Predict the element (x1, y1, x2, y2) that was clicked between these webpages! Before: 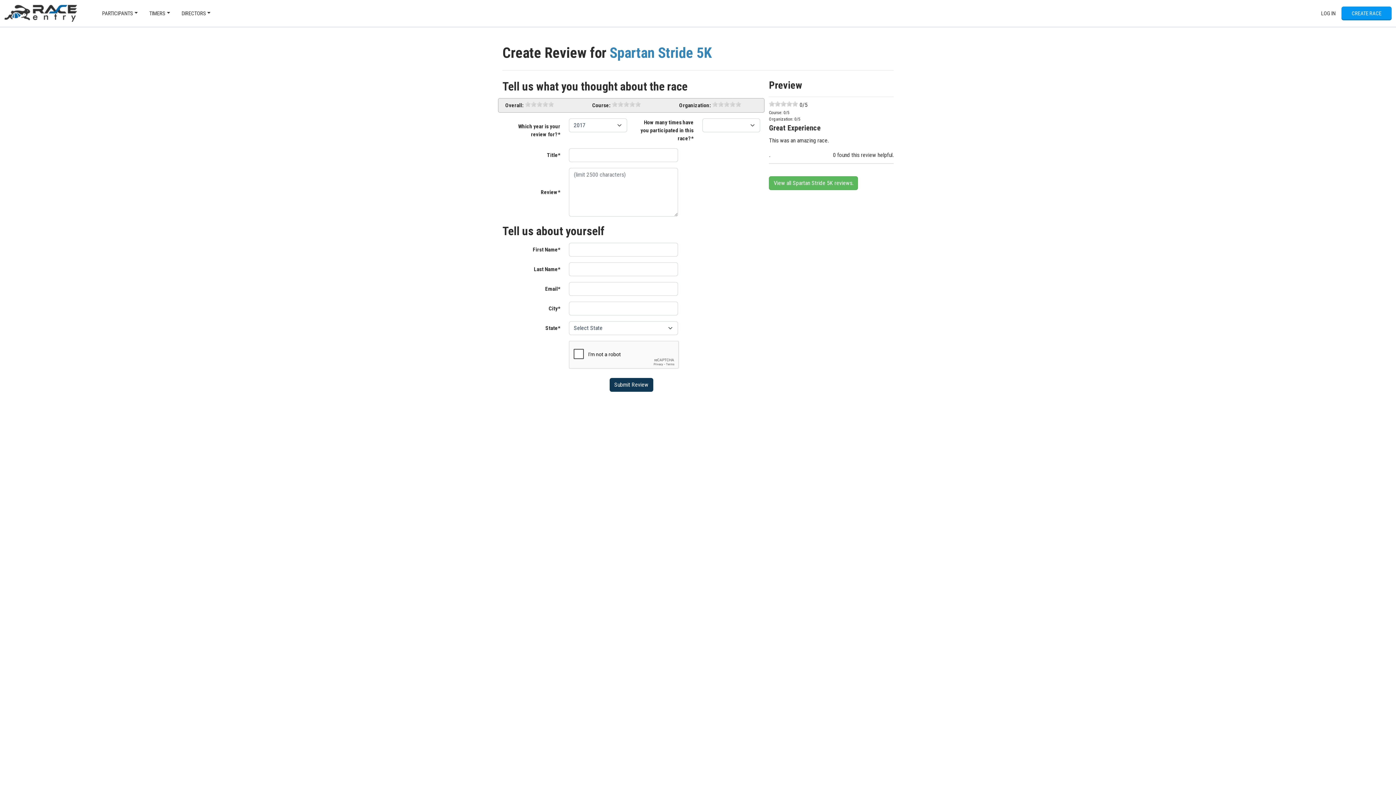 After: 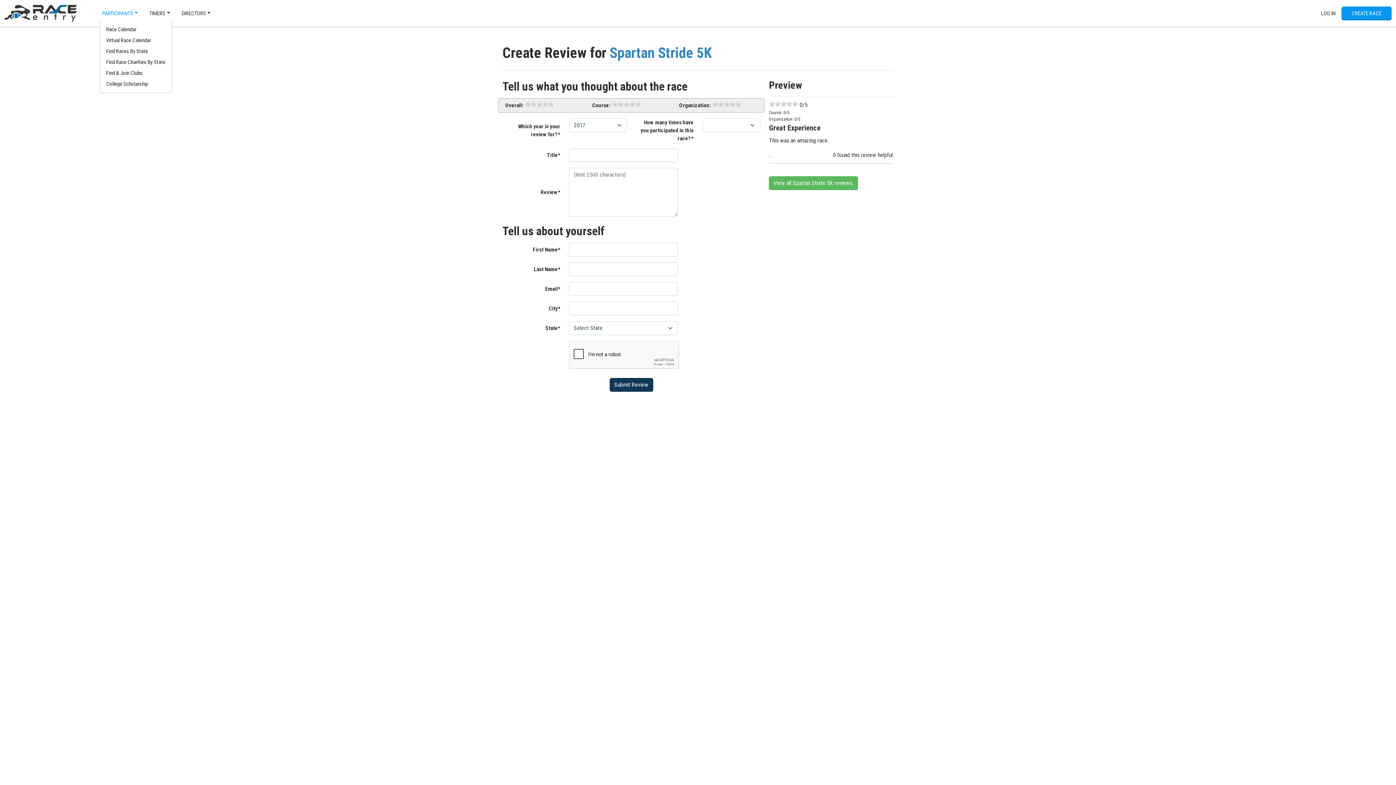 Action: bbox: (99, 6, 140, 20) label: PARTICIPANTS